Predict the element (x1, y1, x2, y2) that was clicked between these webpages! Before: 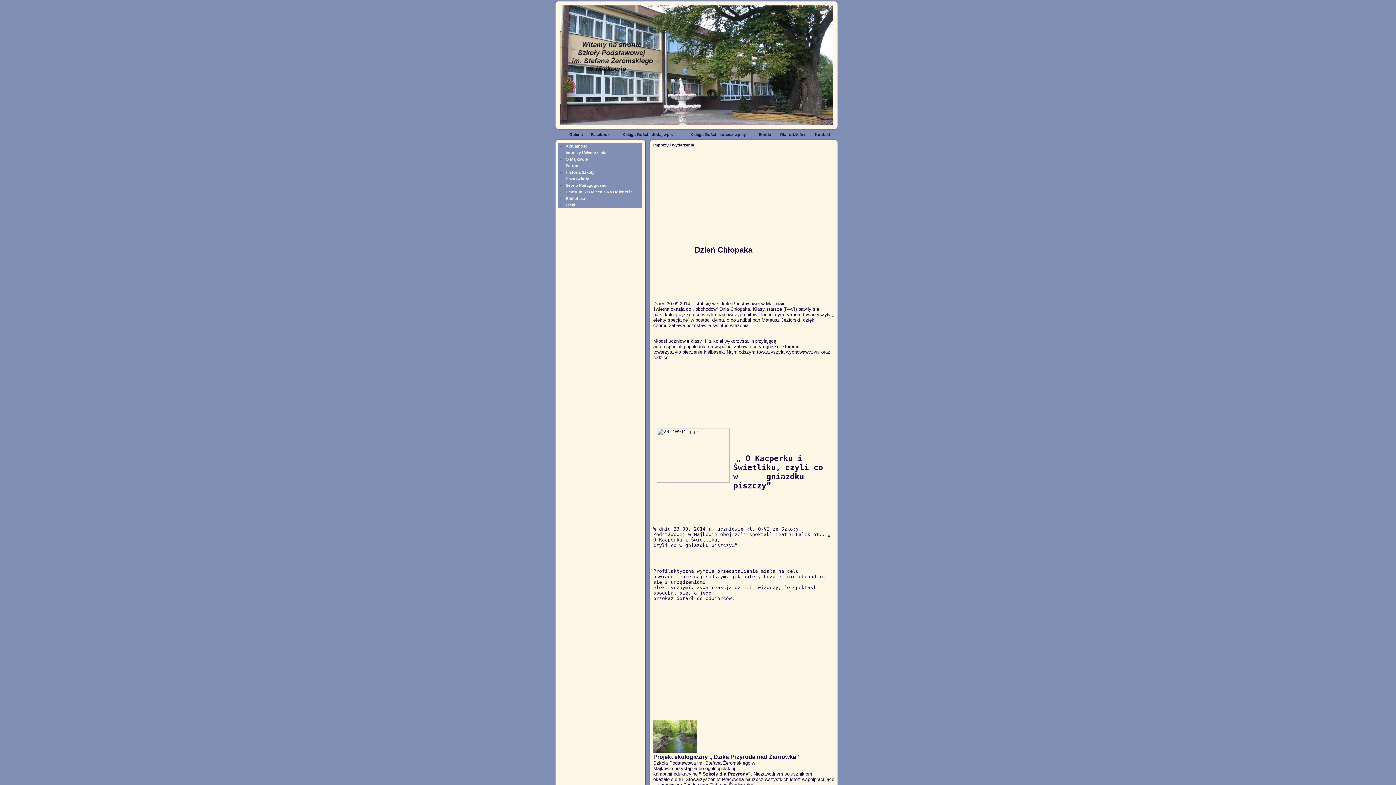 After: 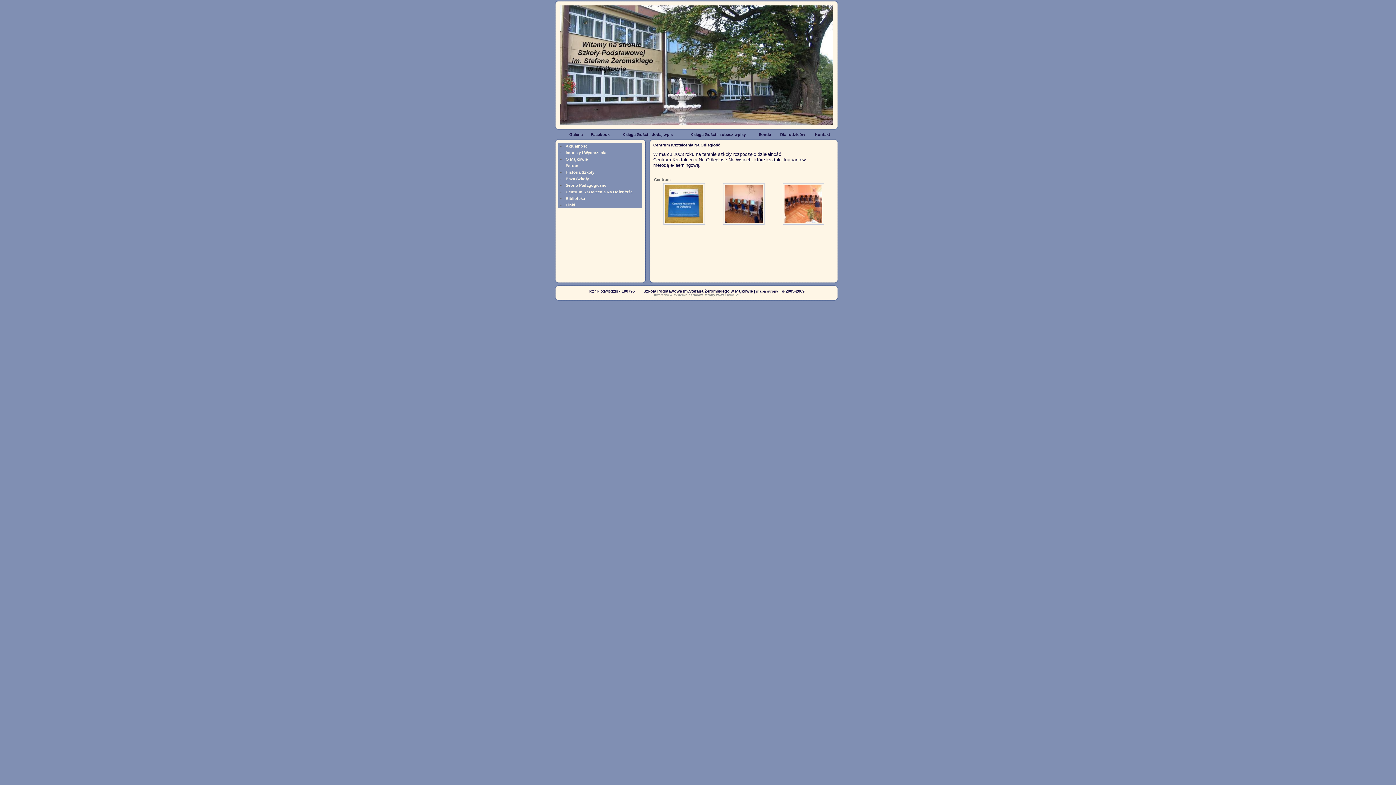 Action: bbox: (562, 189, 632, 194) label: Centrum Kształcenia Na Odległość